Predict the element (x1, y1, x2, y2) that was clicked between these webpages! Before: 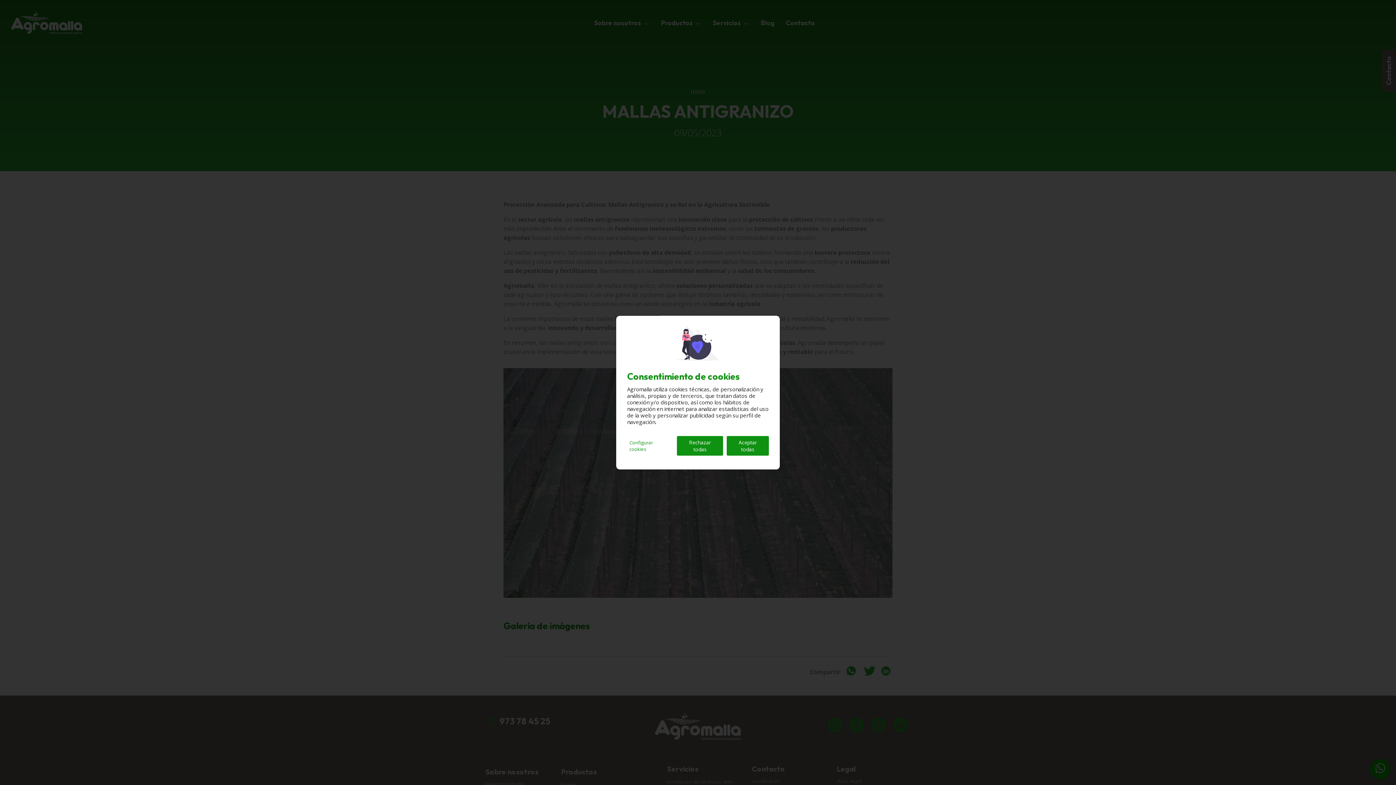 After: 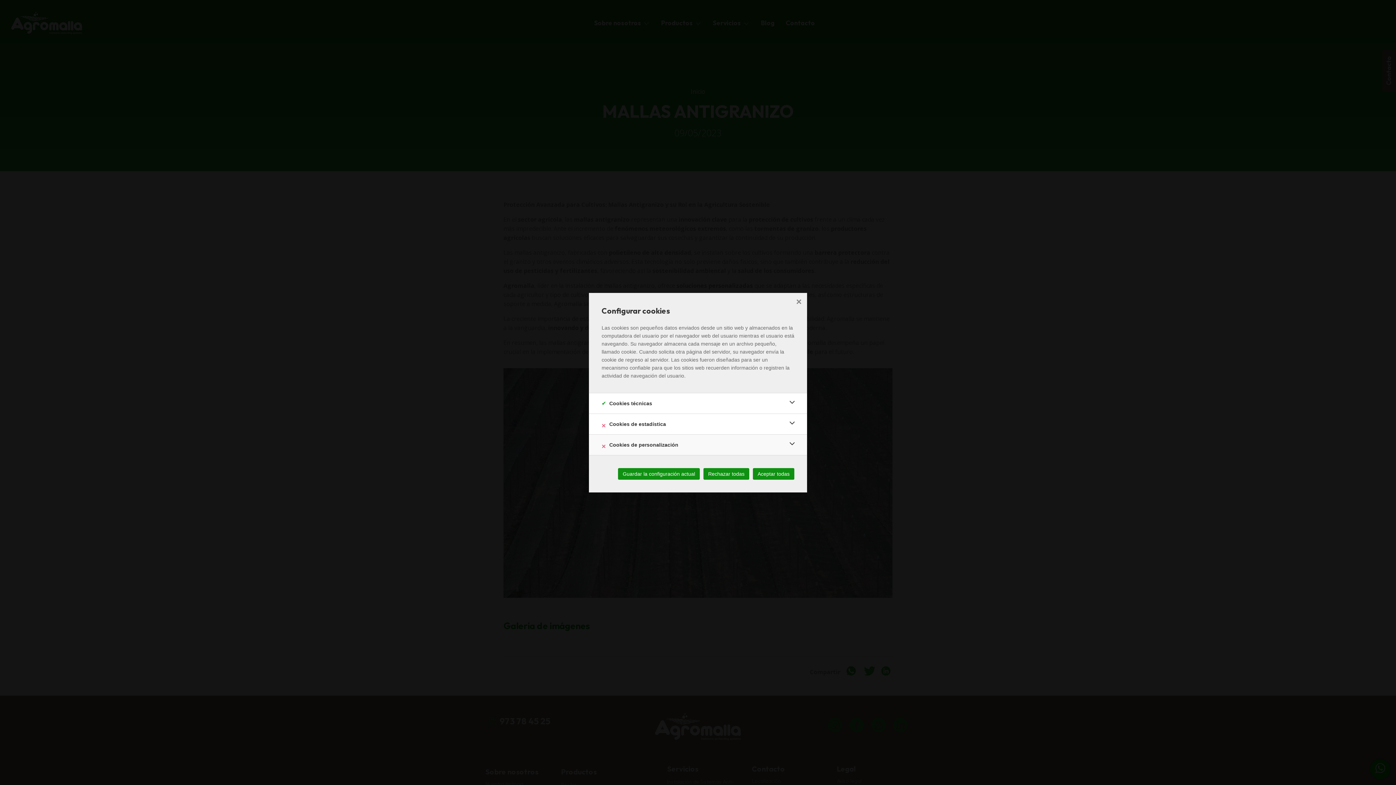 Action: label: Configurar cookies bbox: (629, 436, 671, 455)